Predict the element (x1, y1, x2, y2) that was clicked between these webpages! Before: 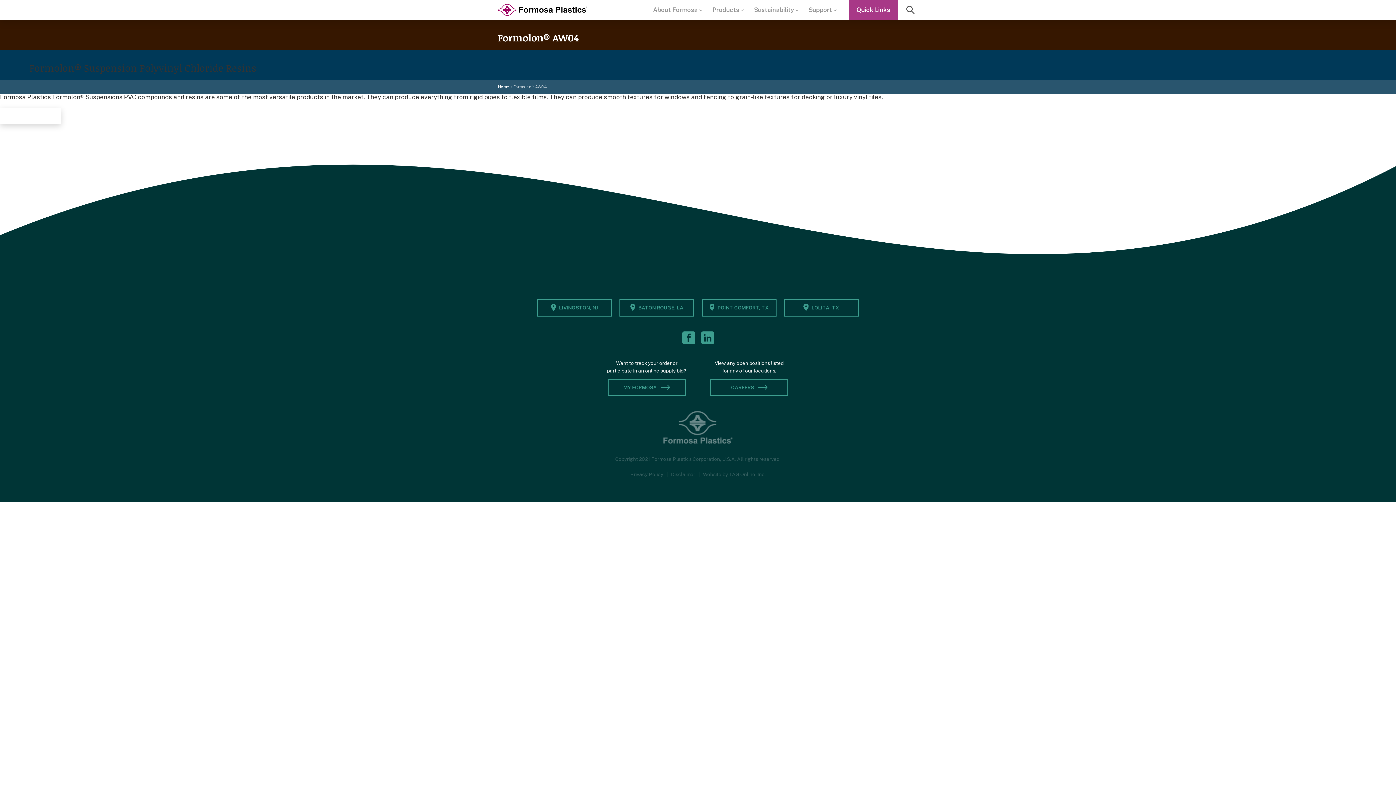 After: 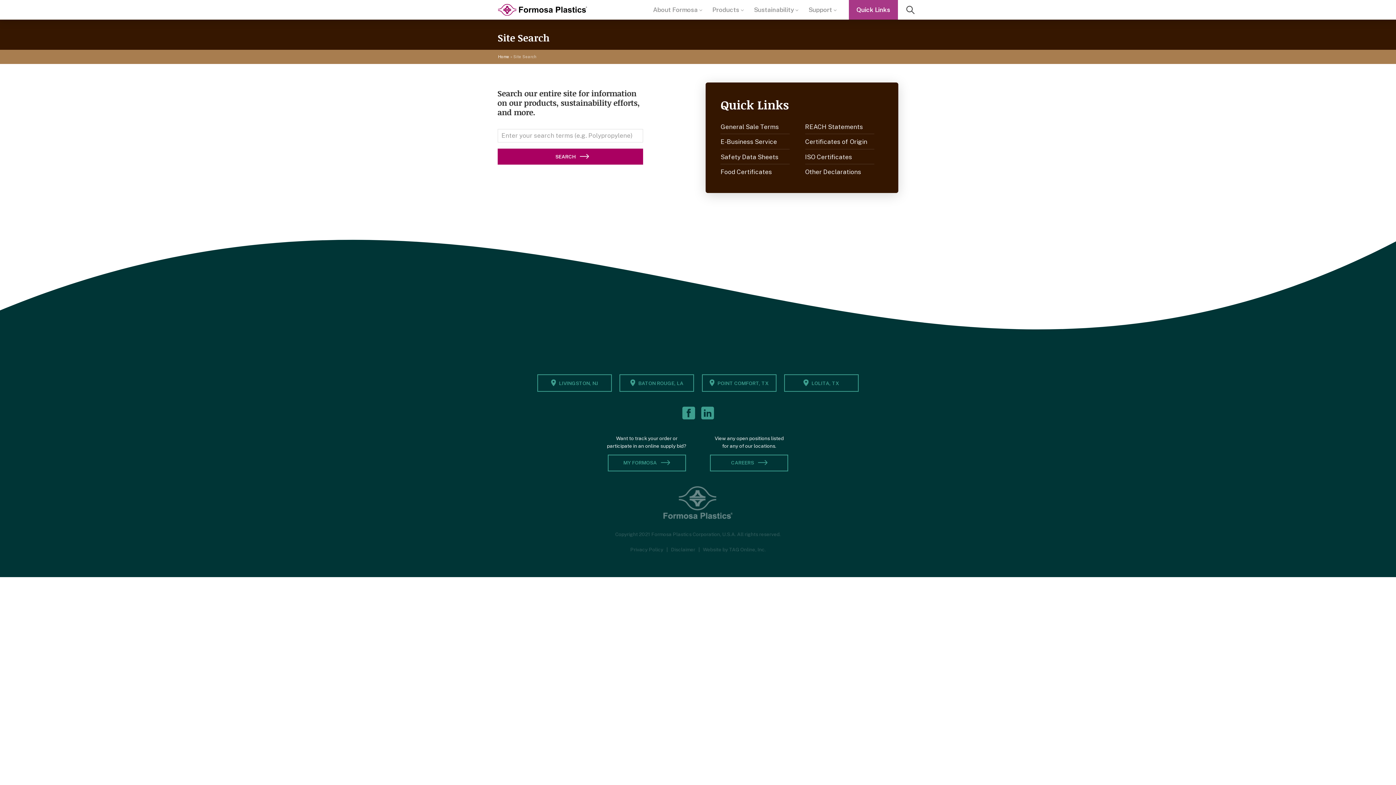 Action: bbox: (901, 1, 920, 18)